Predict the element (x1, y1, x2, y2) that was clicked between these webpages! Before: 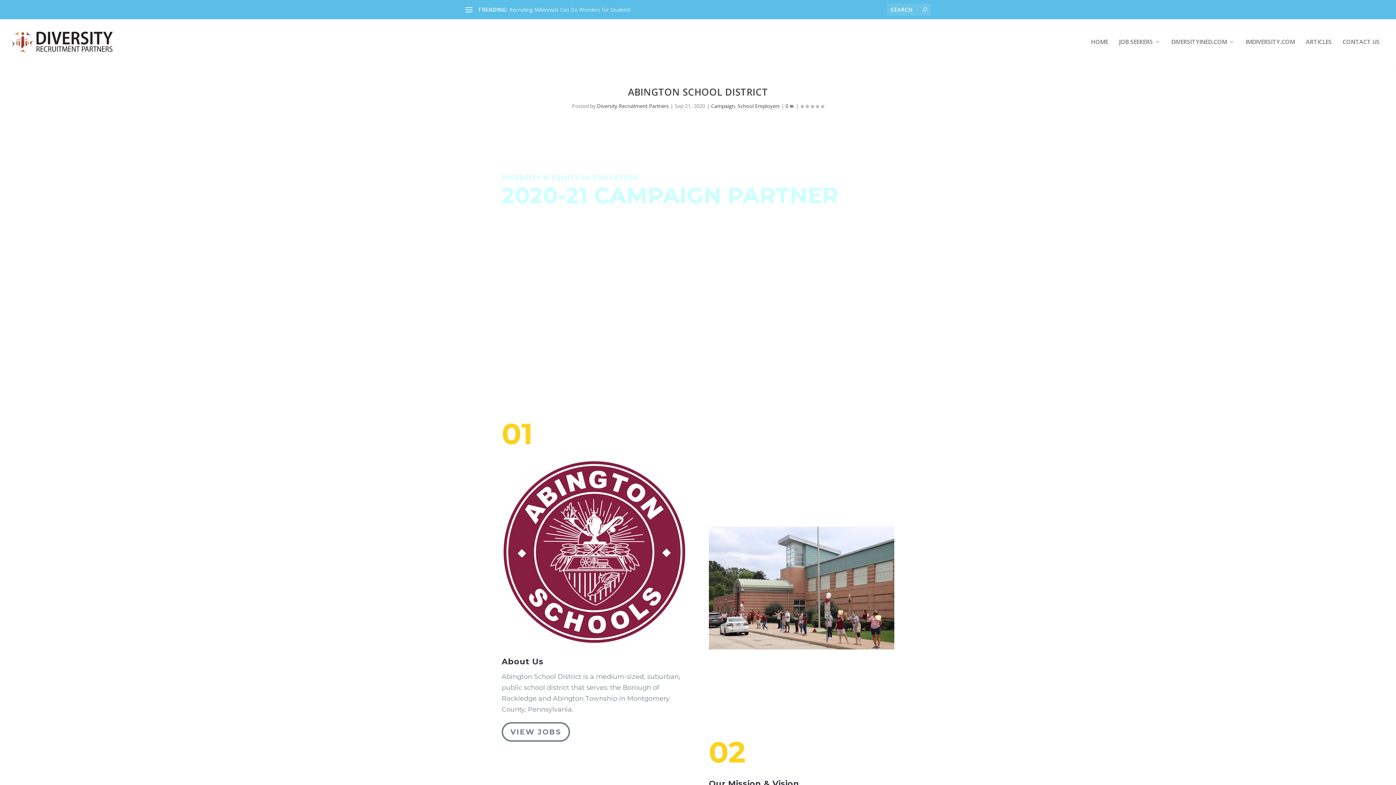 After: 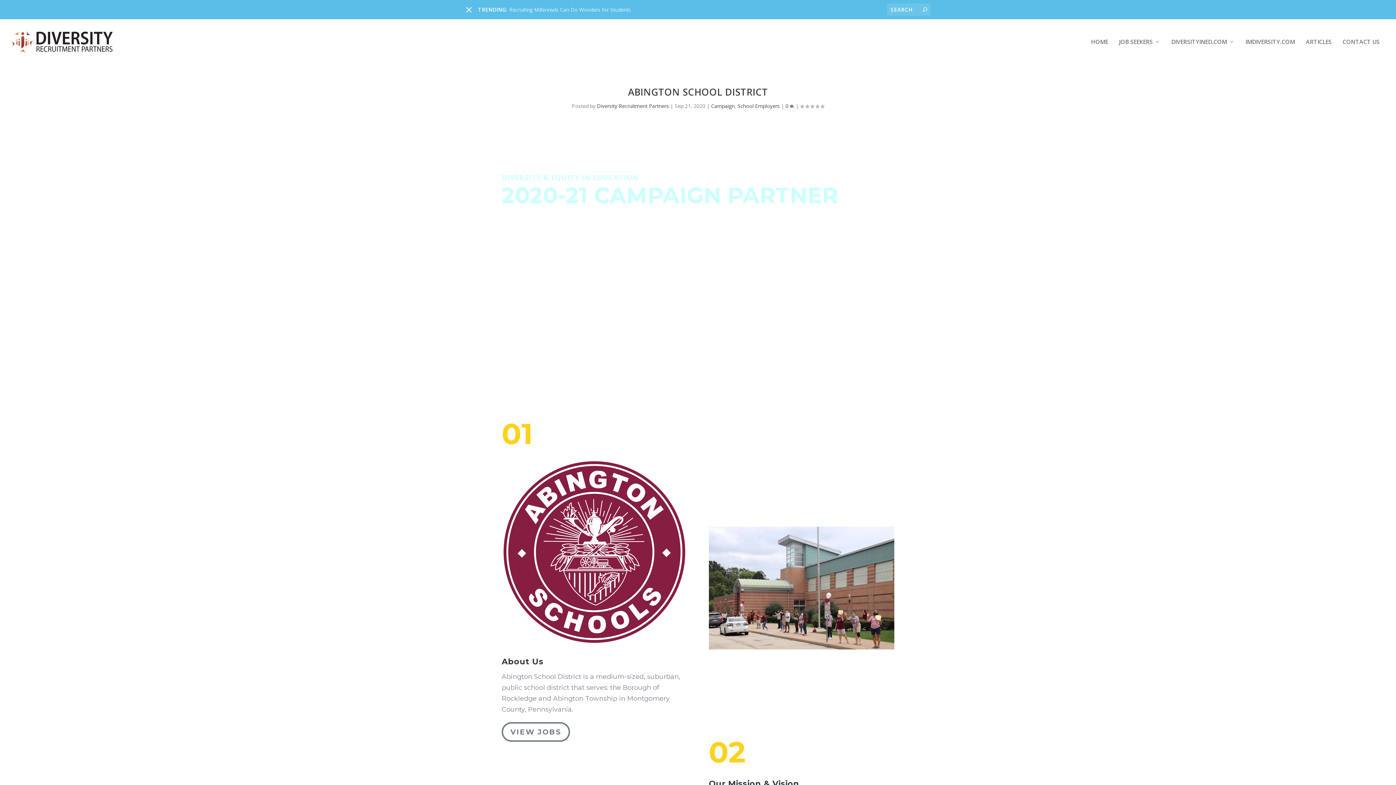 Action: bbox: (465, 6, 472, 13)